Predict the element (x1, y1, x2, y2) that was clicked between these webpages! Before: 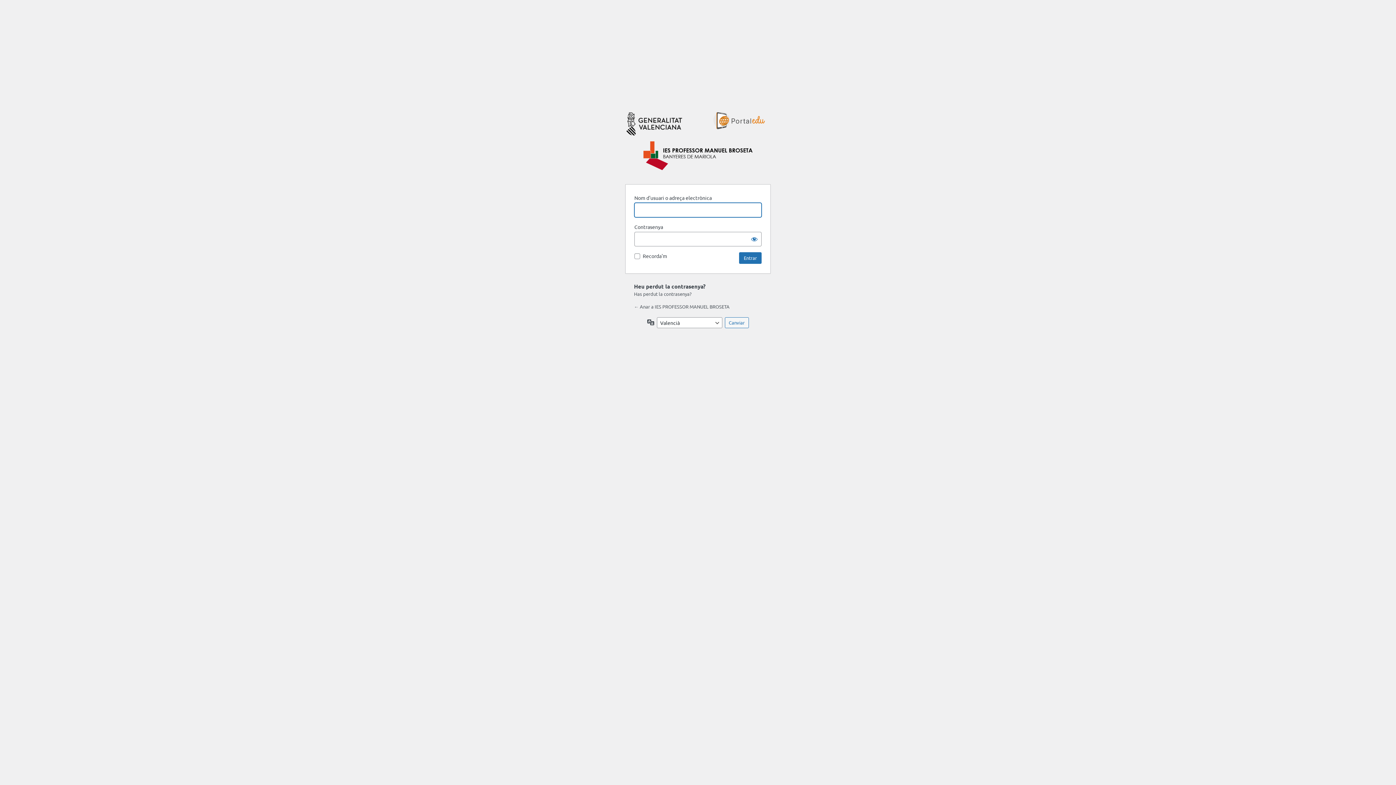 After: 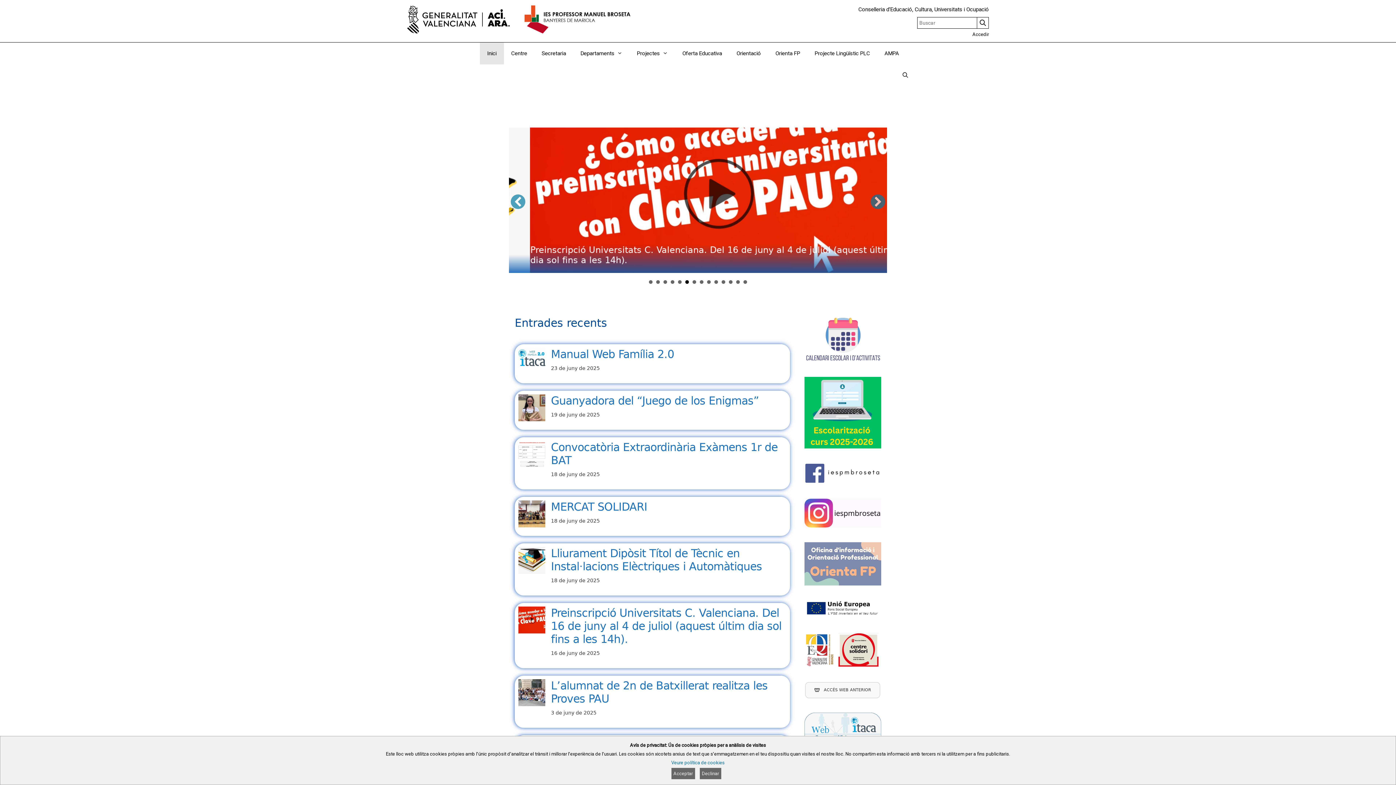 Action: label: ← Anar a IES PROFESSOR MANUEL BROSETA bbox: (634, 303, 729, 309)